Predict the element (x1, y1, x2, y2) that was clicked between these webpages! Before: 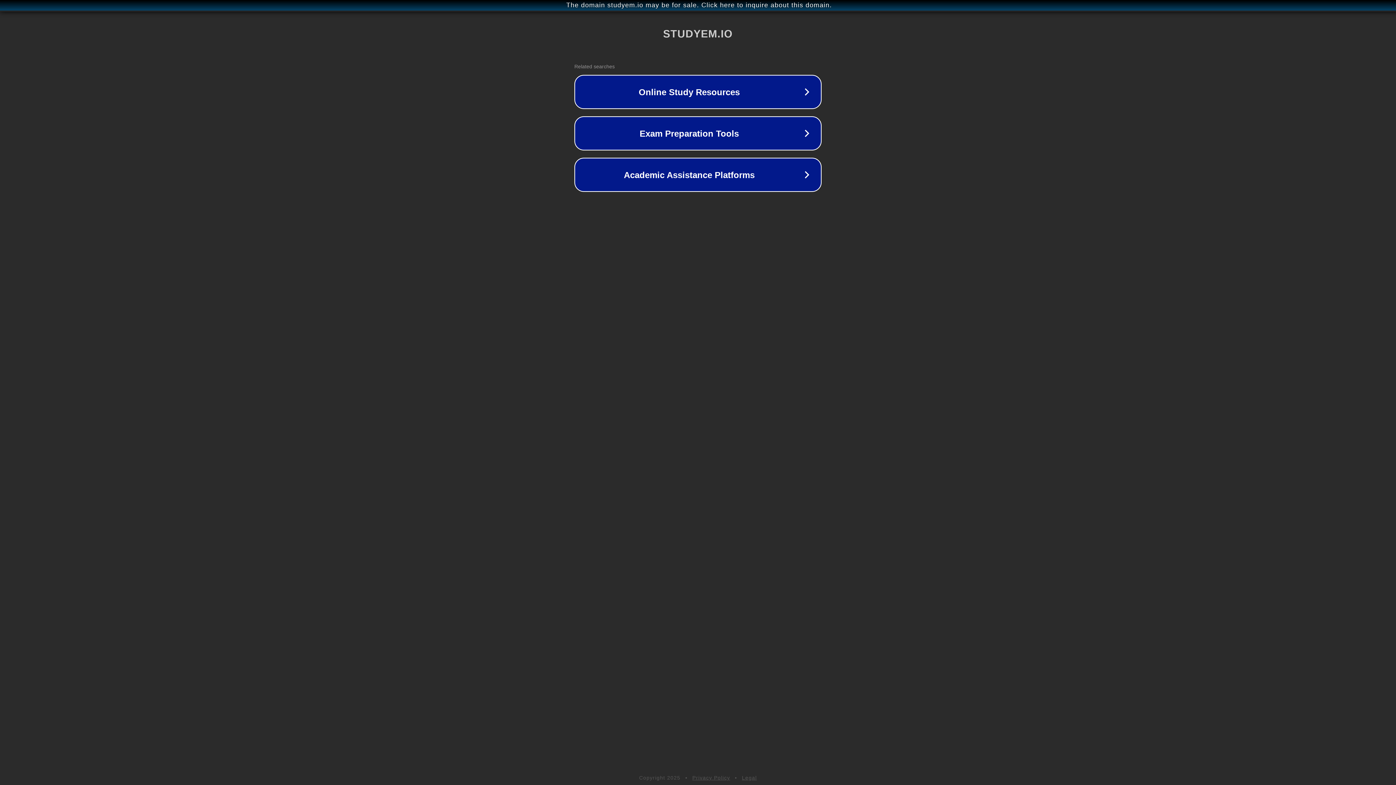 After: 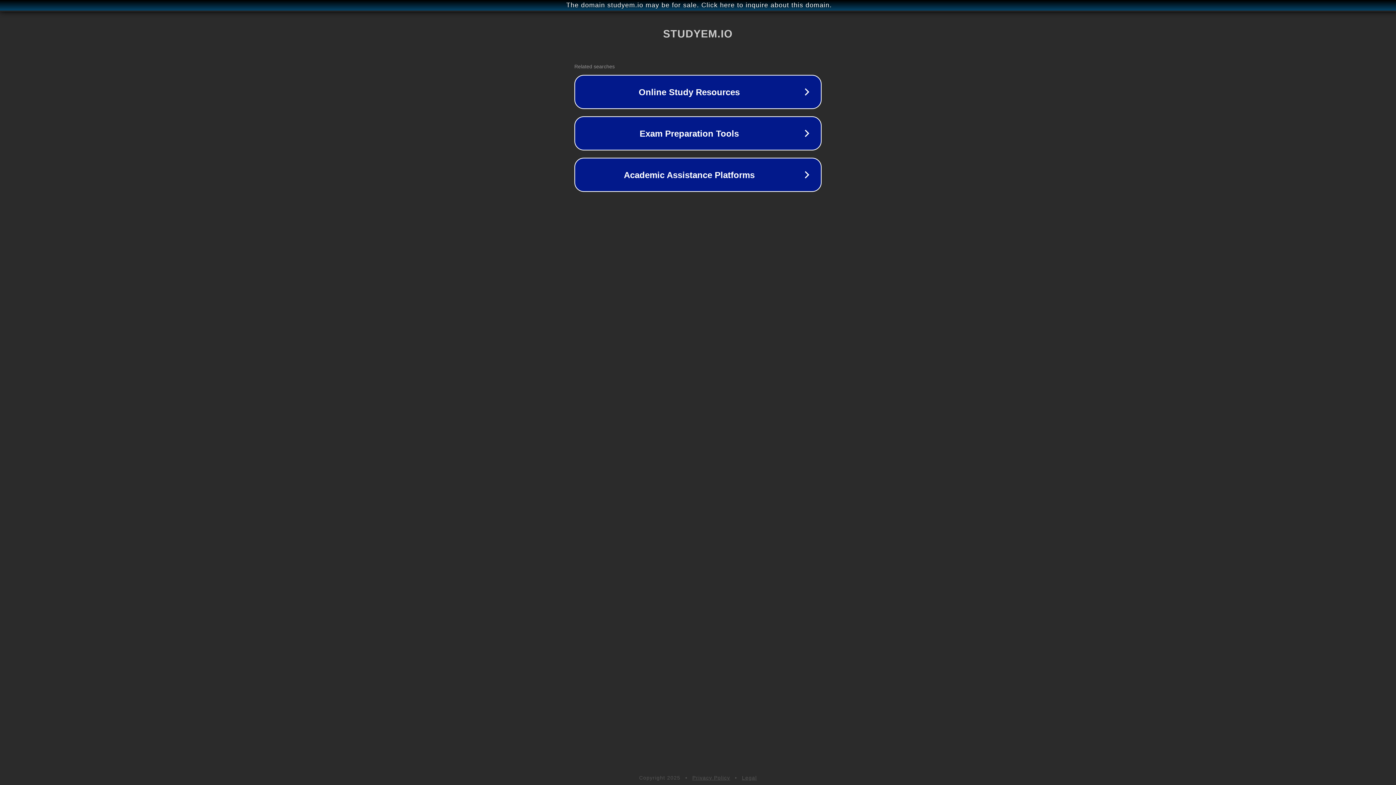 Action: bbox: (692, 775, 730, 781) label: Privacy Policy